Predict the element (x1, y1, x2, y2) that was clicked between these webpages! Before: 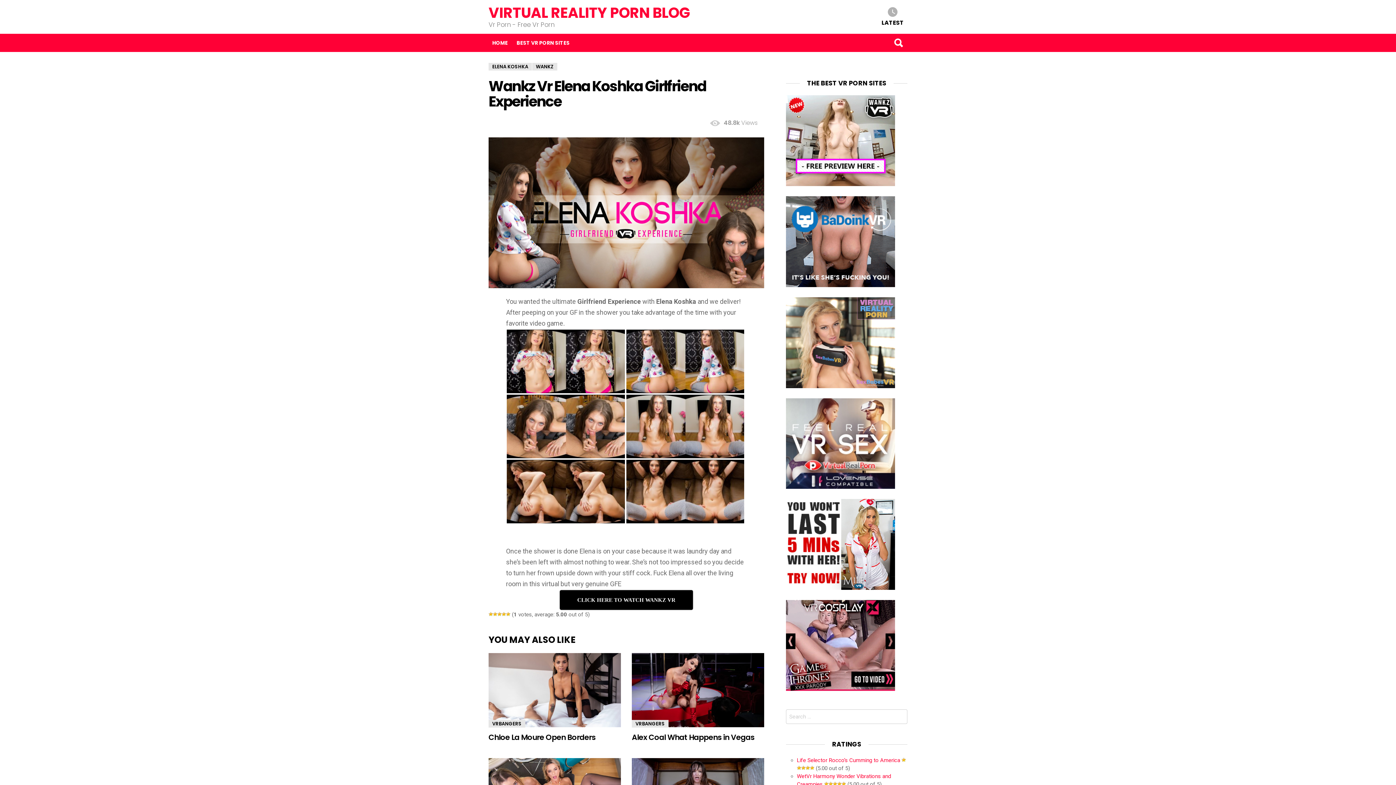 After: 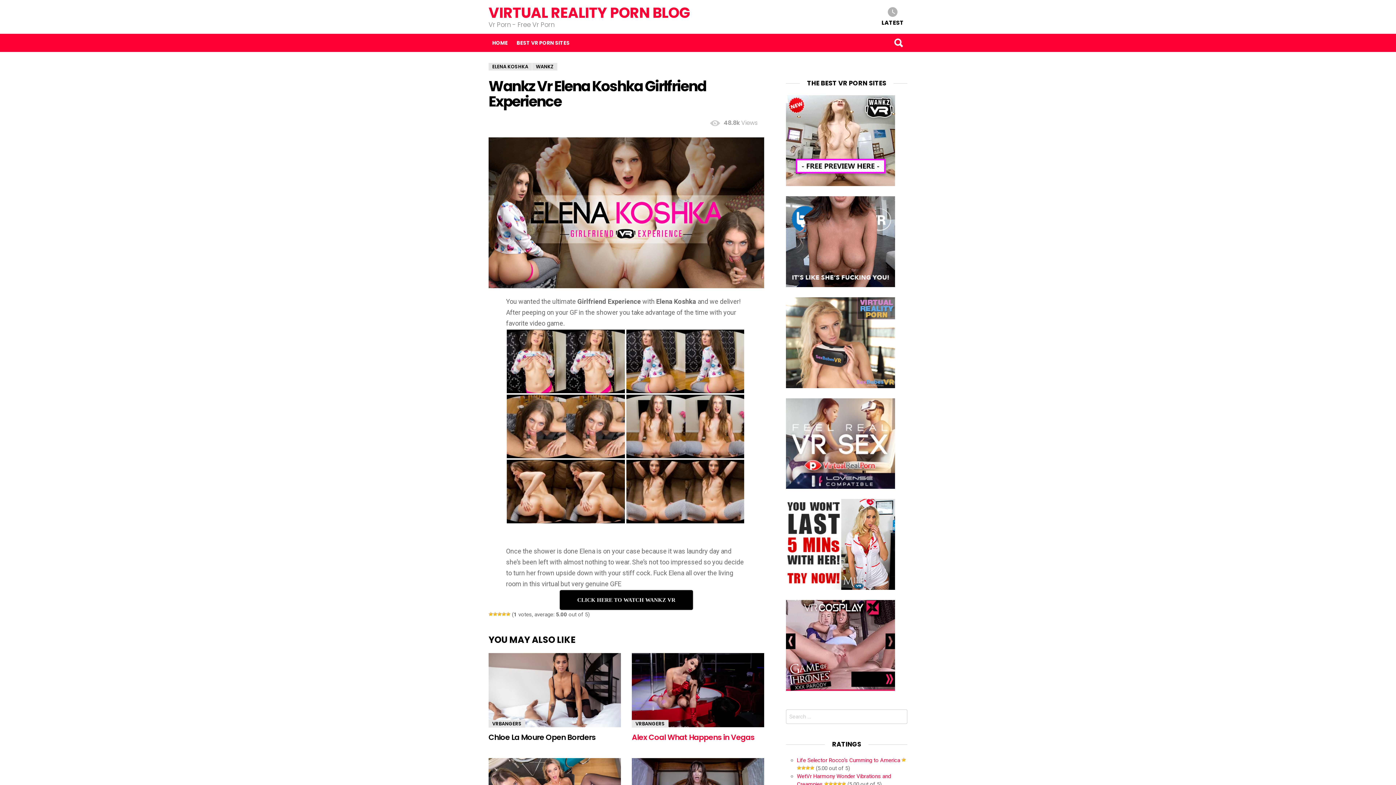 Action: label: Alex Coal What Happens in Vegas bbox: (632, 732, 754, 742)